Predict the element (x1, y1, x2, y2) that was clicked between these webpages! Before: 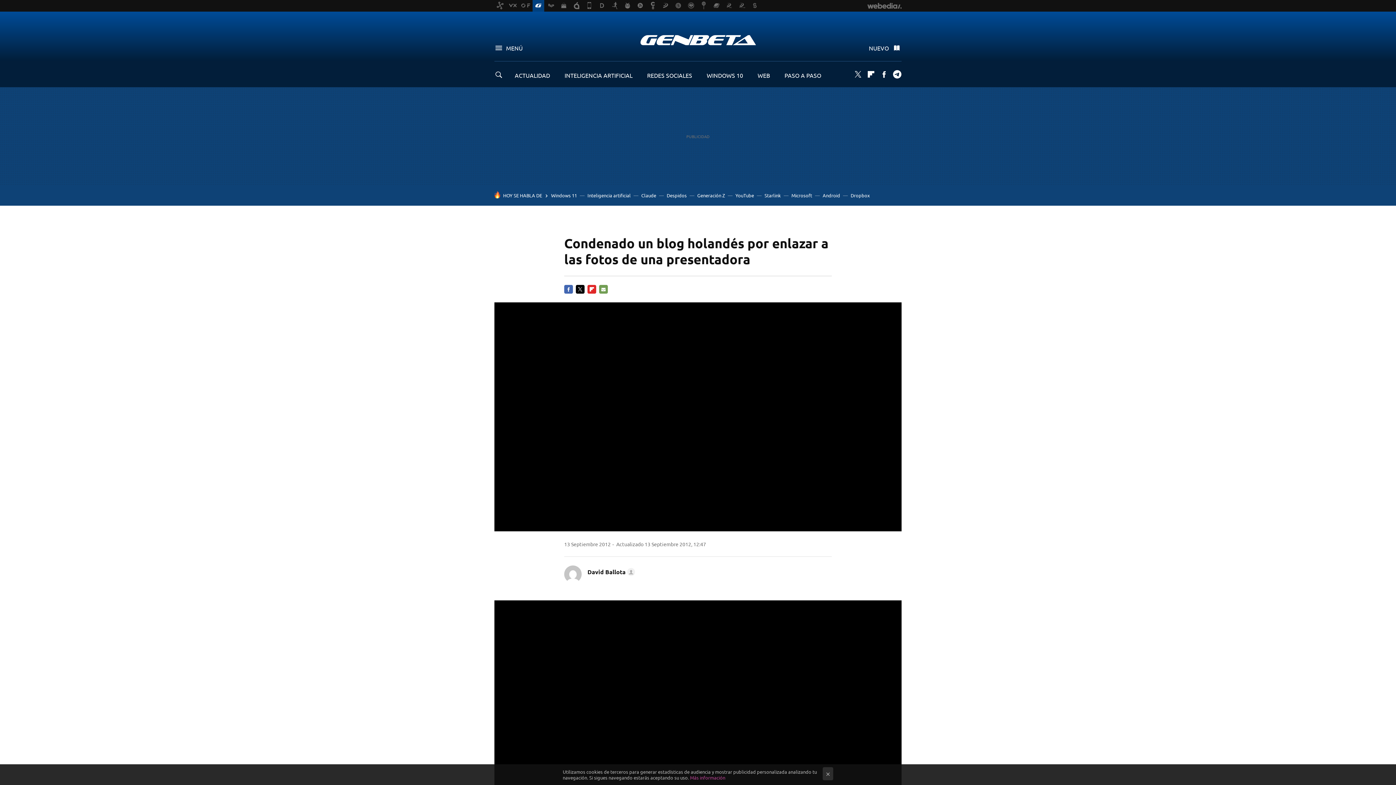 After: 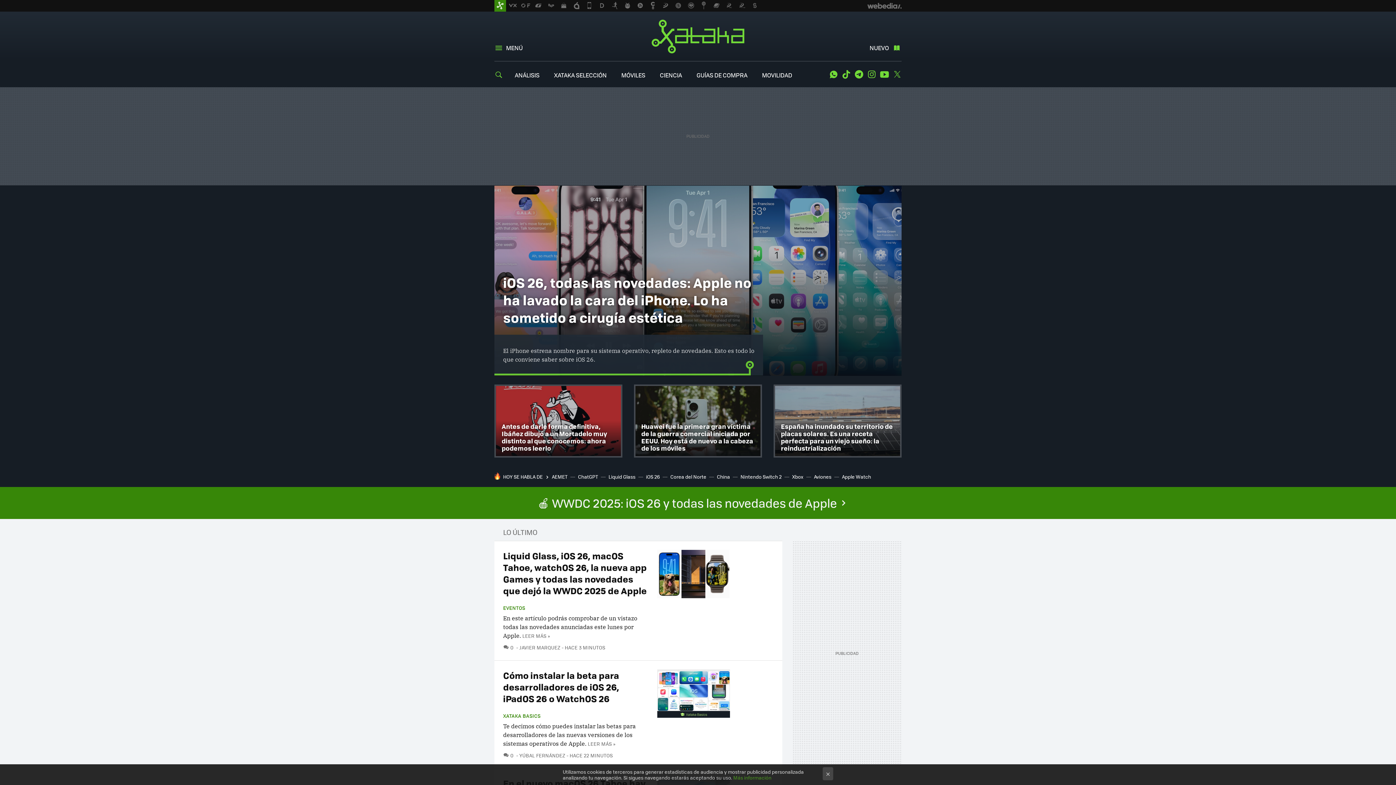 Action: bbox: (494, 0, 506, 11)